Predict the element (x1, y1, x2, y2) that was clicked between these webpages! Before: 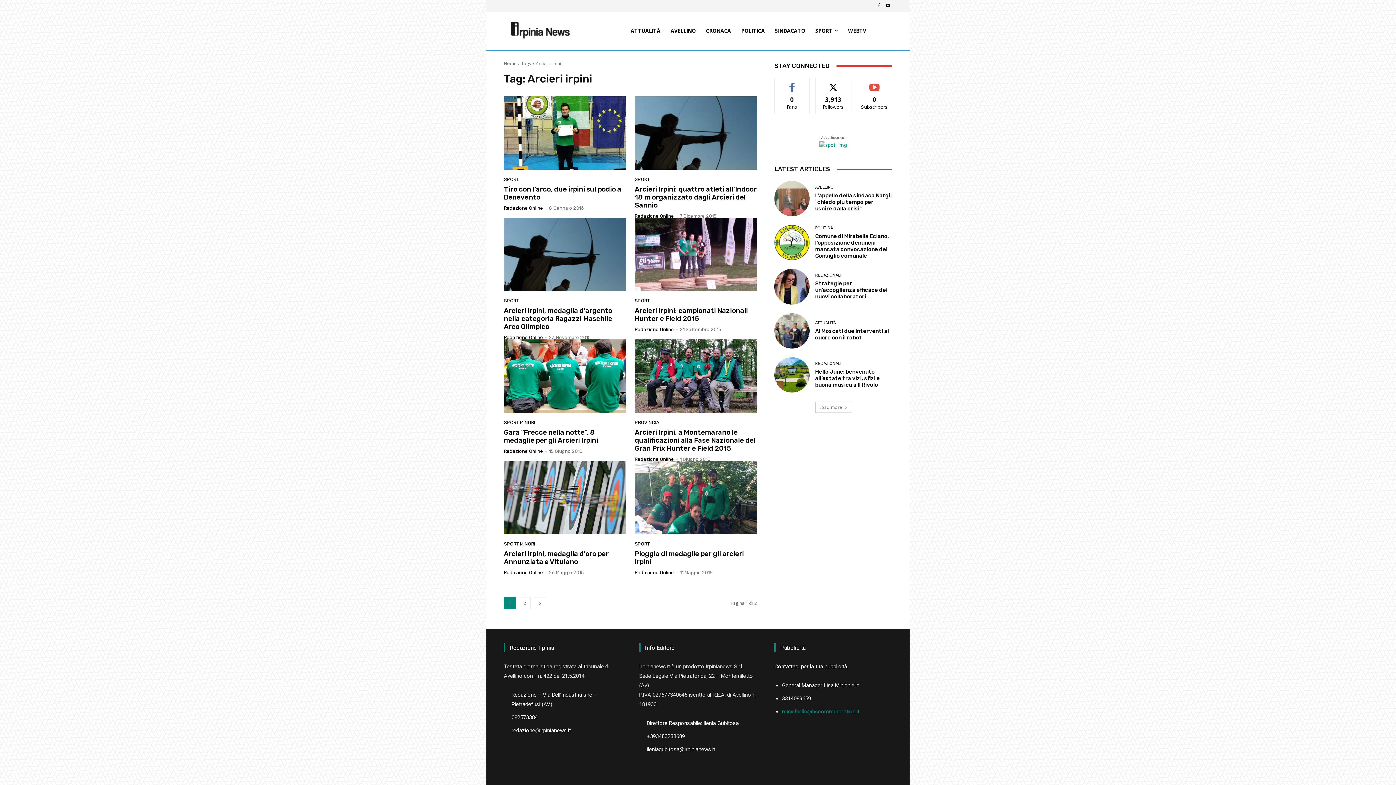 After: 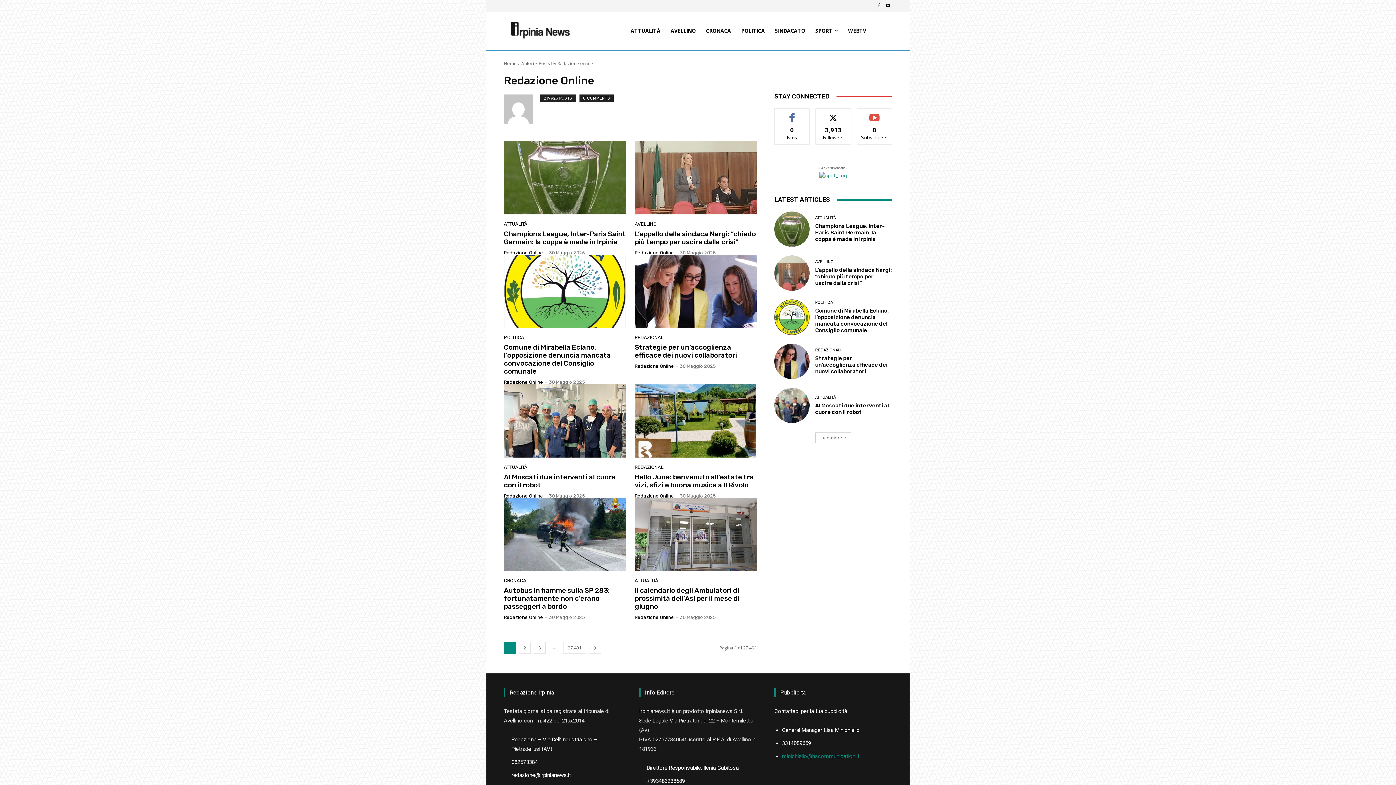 Action: bbox: (634, 570, 674, 575) label: Redazione Online